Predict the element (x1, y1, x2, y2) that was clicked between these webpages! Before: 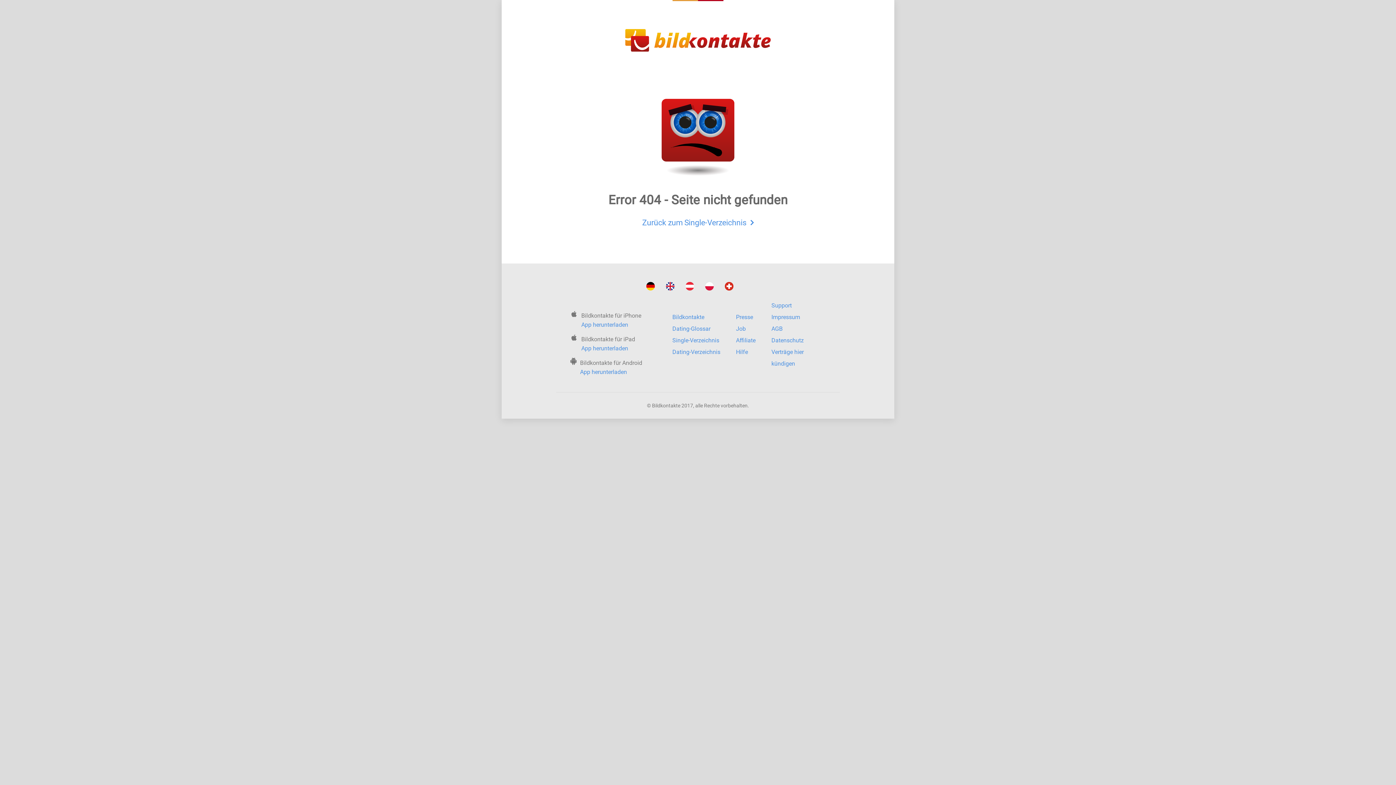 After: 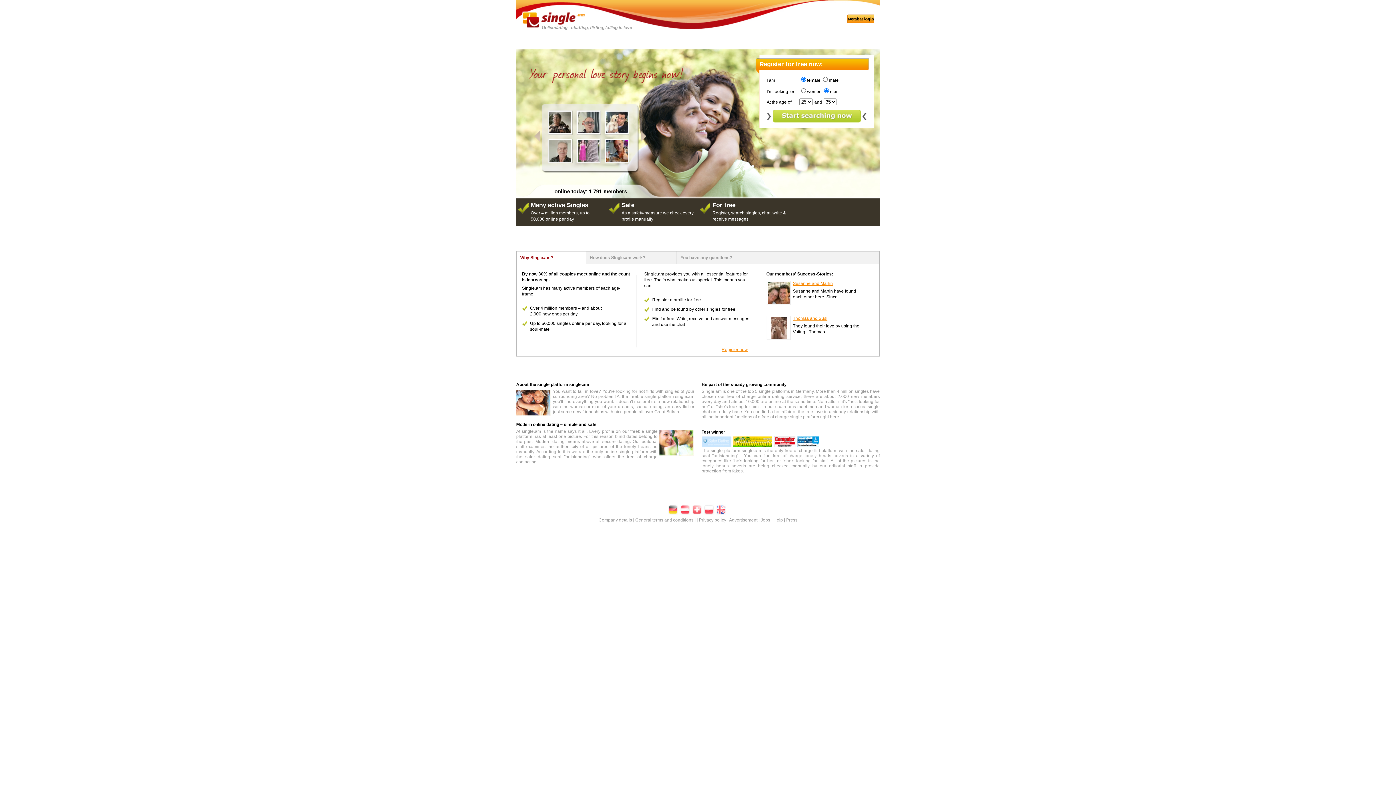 Action: bbox: (661, 285, 679, 292)